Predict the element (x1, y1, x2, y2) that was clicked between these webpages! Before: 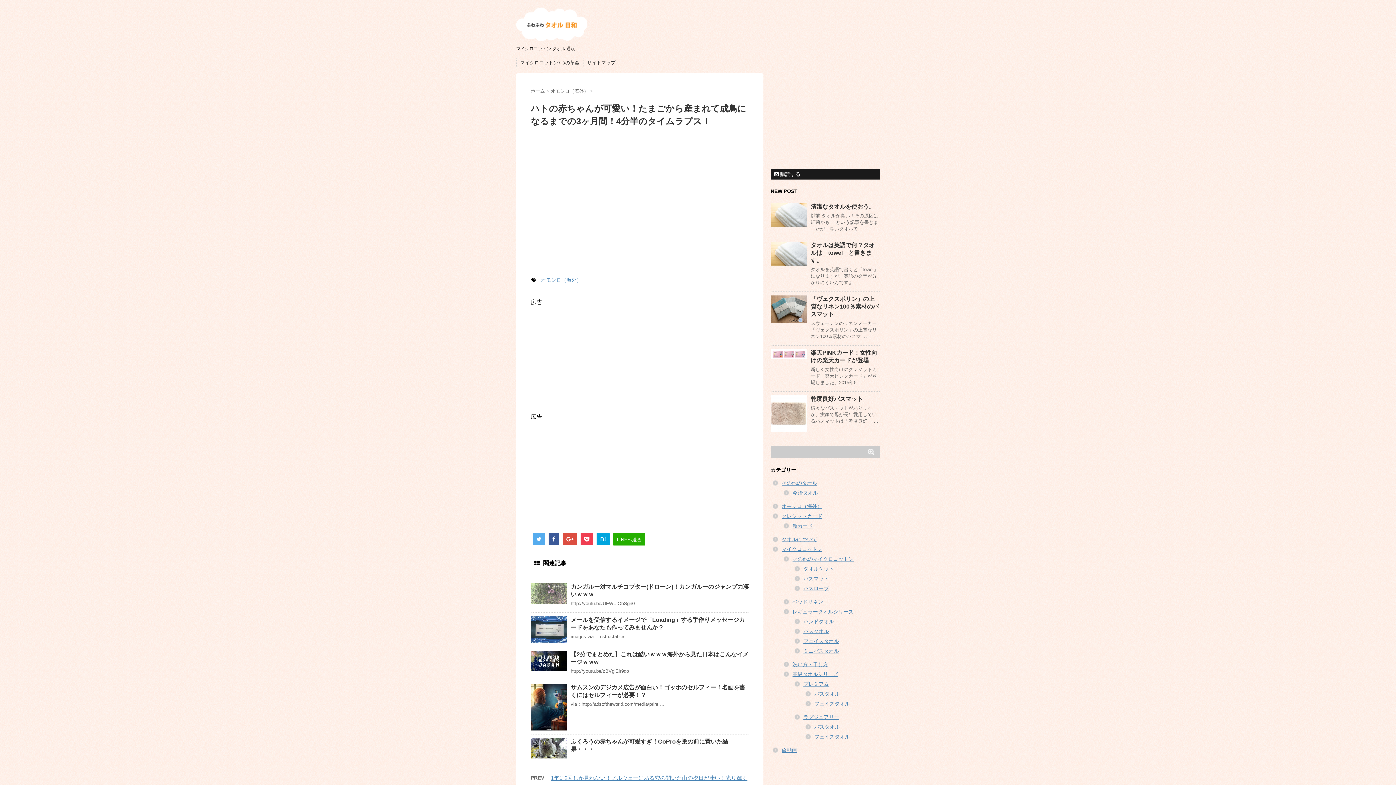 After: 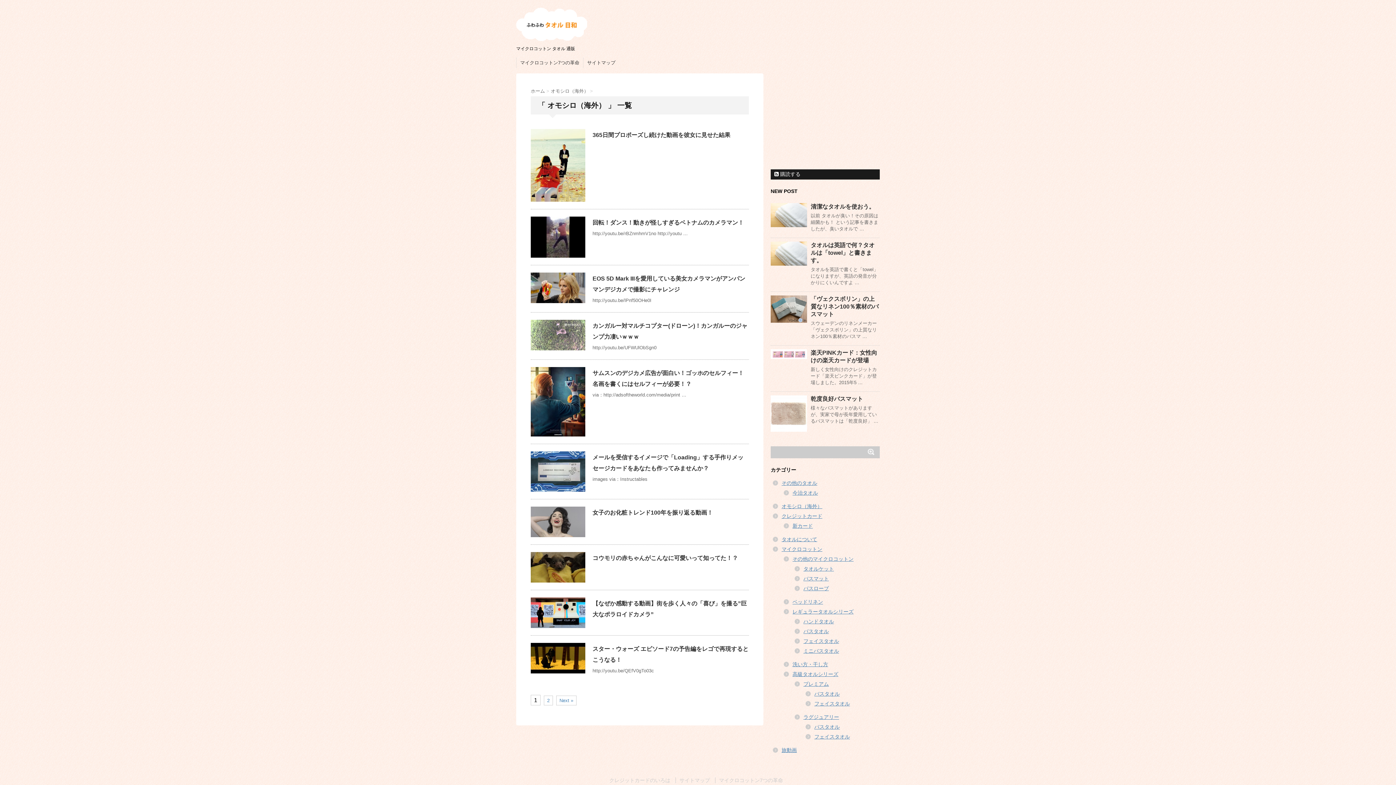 Action: bbox: (550, 88, 590, 93) label: オモシロ（海外） 